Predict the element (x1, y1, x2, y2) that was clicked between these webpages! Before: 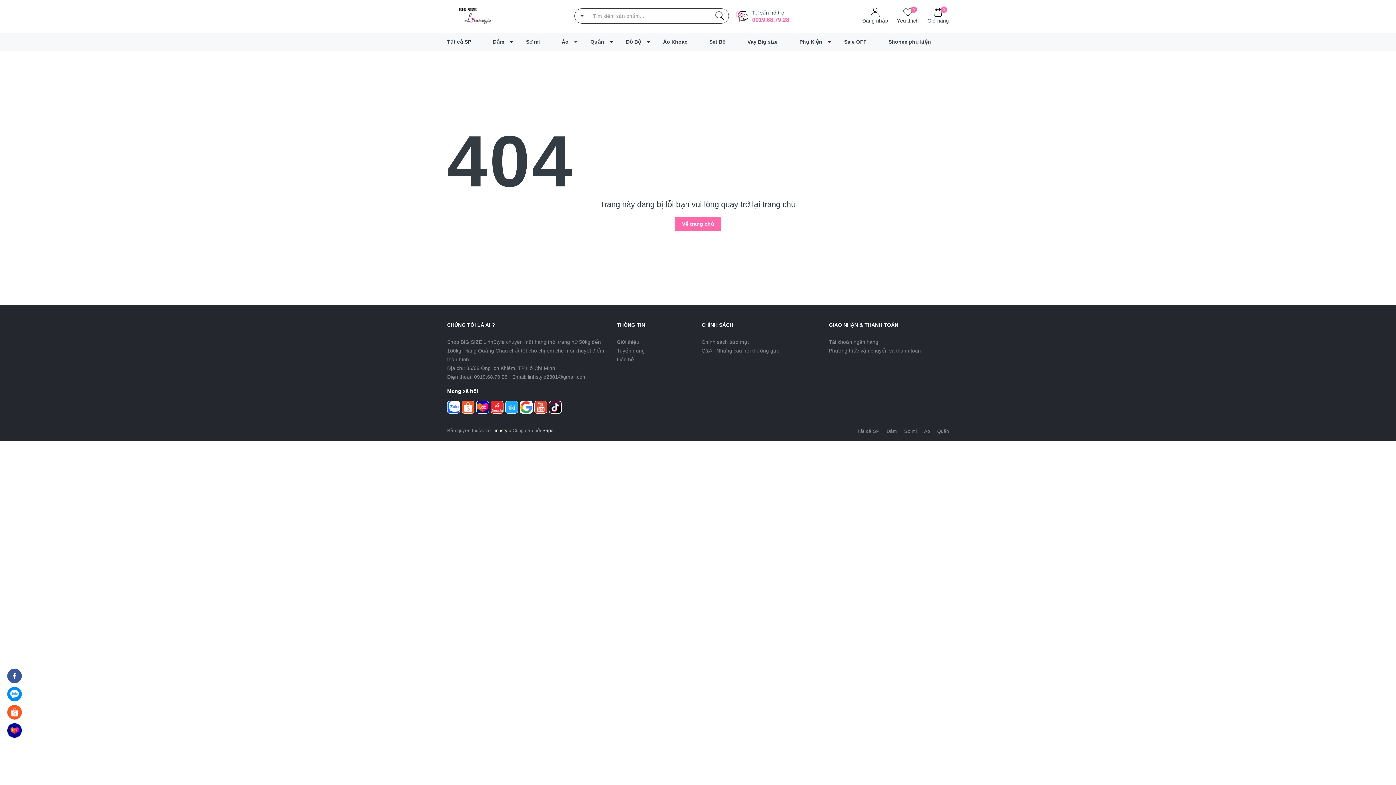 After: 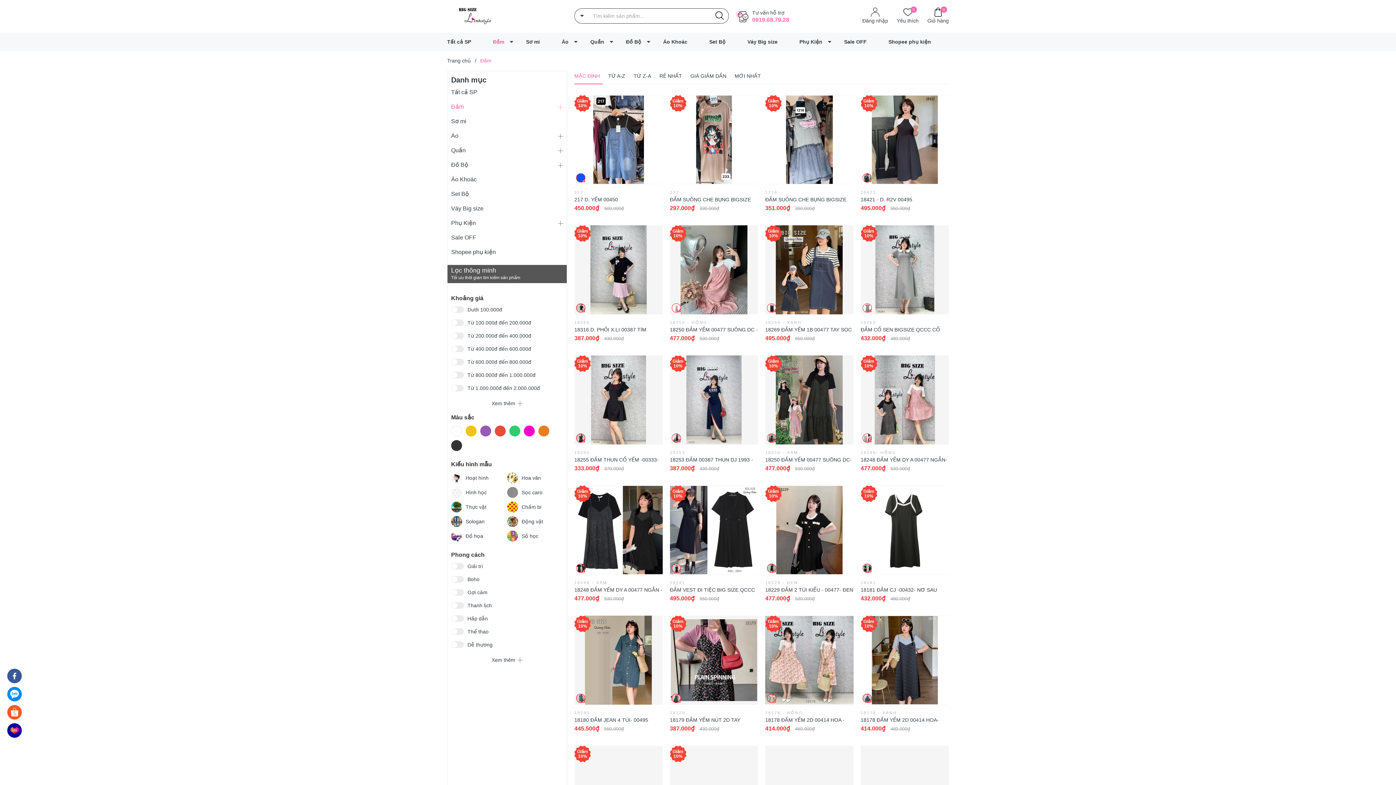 Action: bbox: (886, 428, 897, 434) label: Đầm